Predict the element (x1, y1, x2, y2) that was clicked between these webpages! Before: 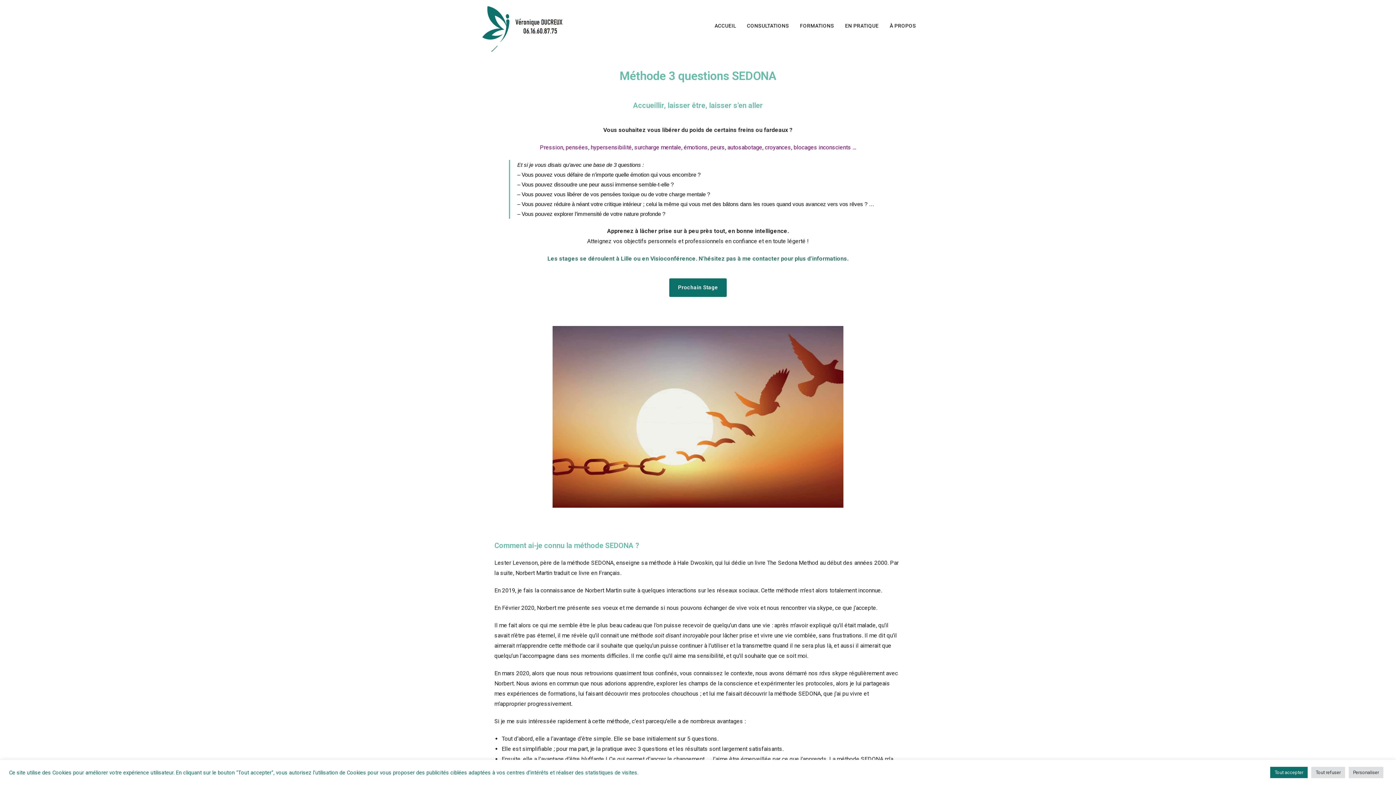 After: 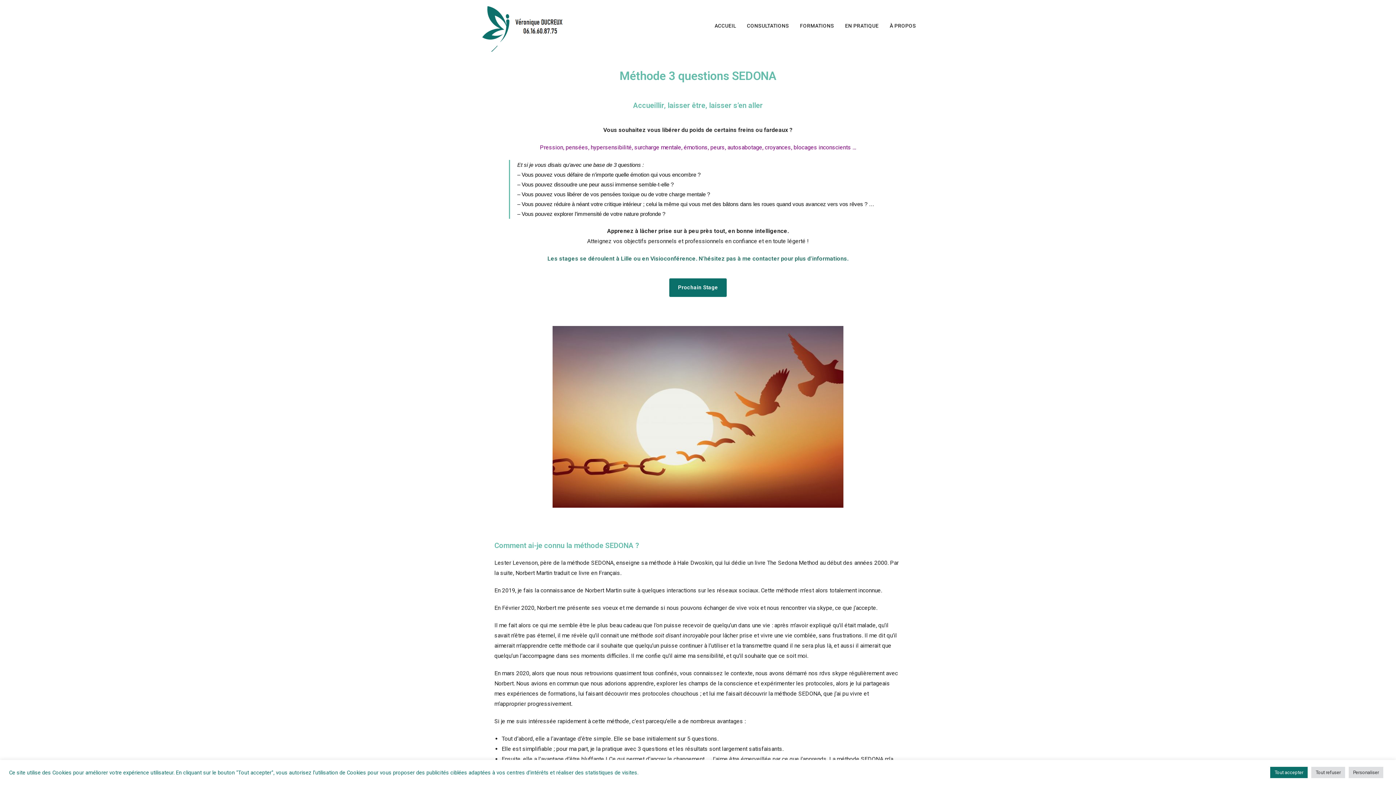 Action: label: Prochain Stage bbox: (669, 278, 726, 297)